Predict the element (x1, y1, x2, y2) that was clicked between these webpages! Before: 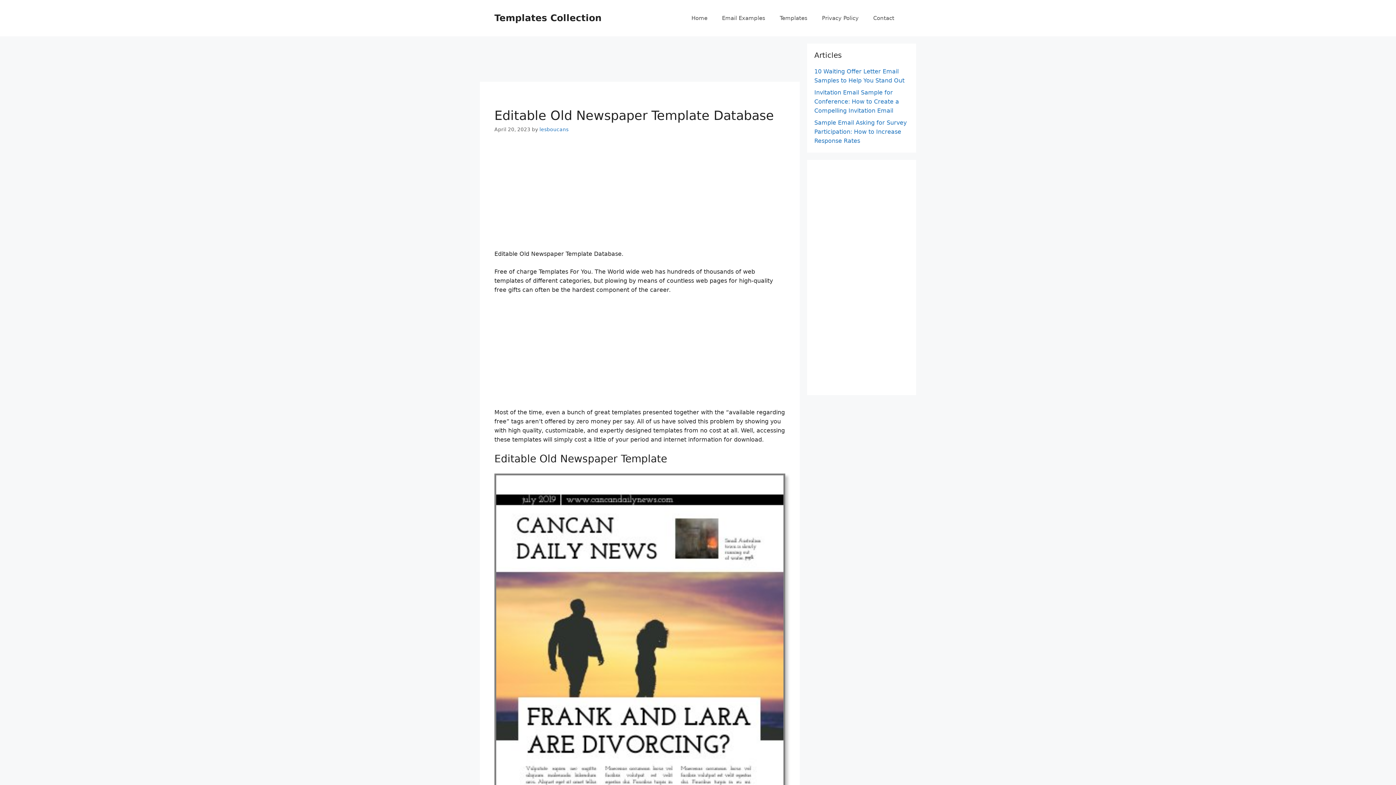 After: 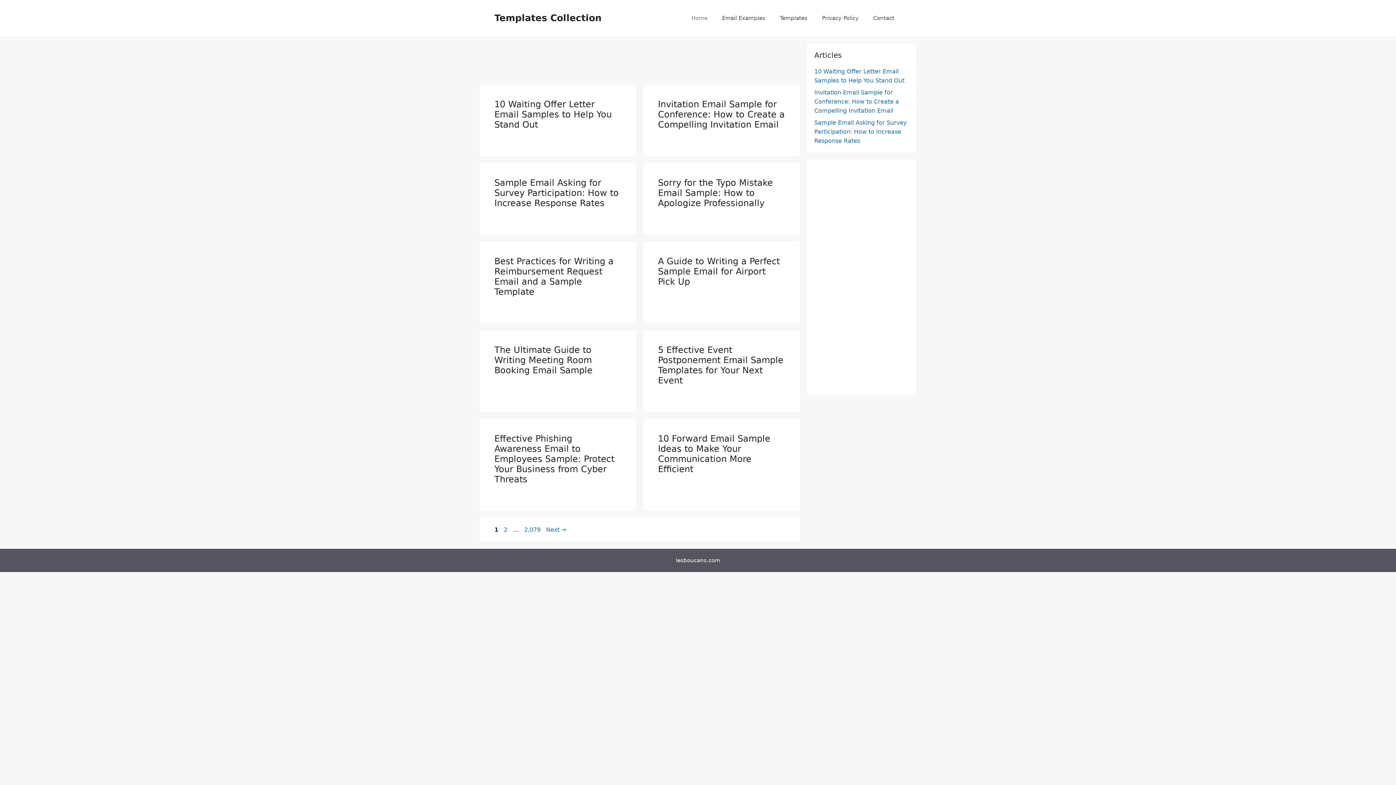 Action: bbox: (684, 7, 714, 29) label: Home